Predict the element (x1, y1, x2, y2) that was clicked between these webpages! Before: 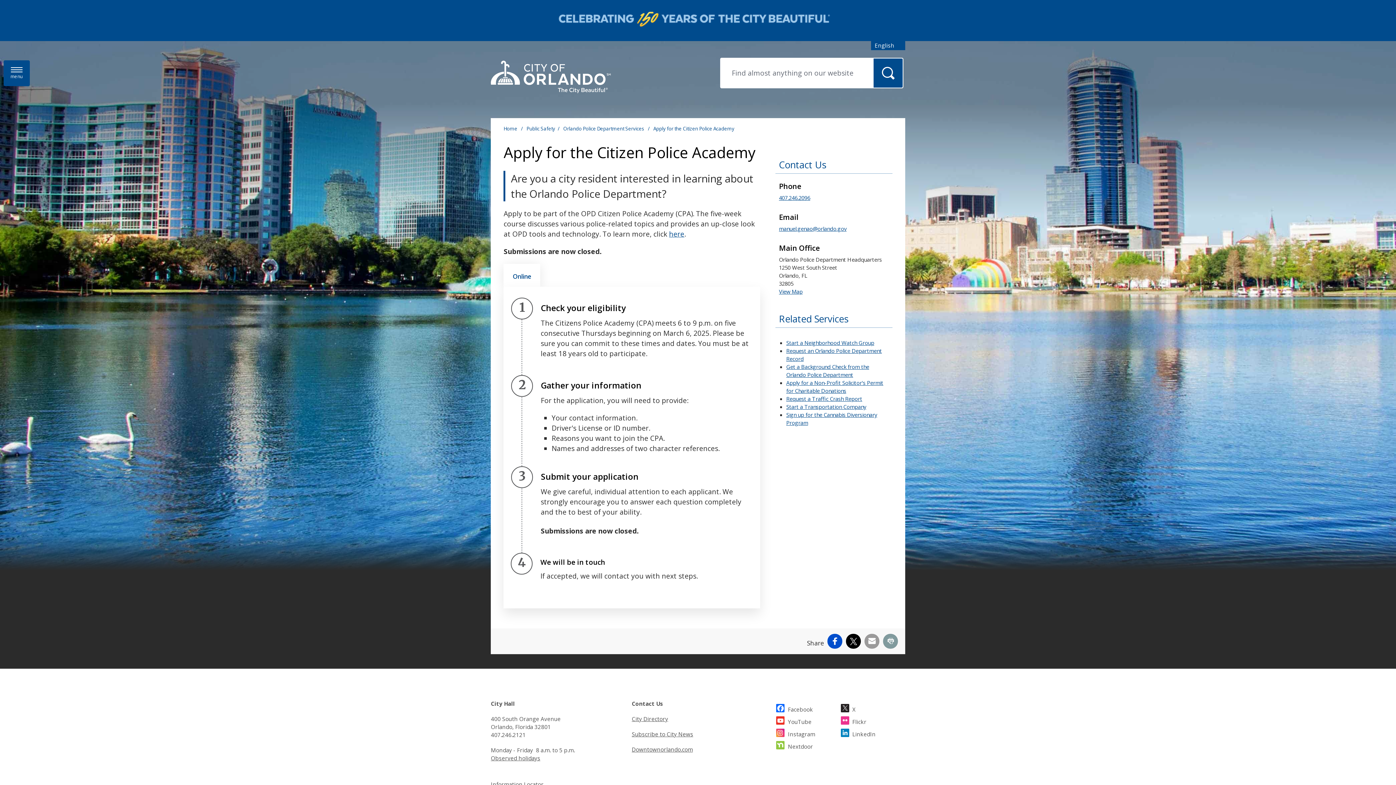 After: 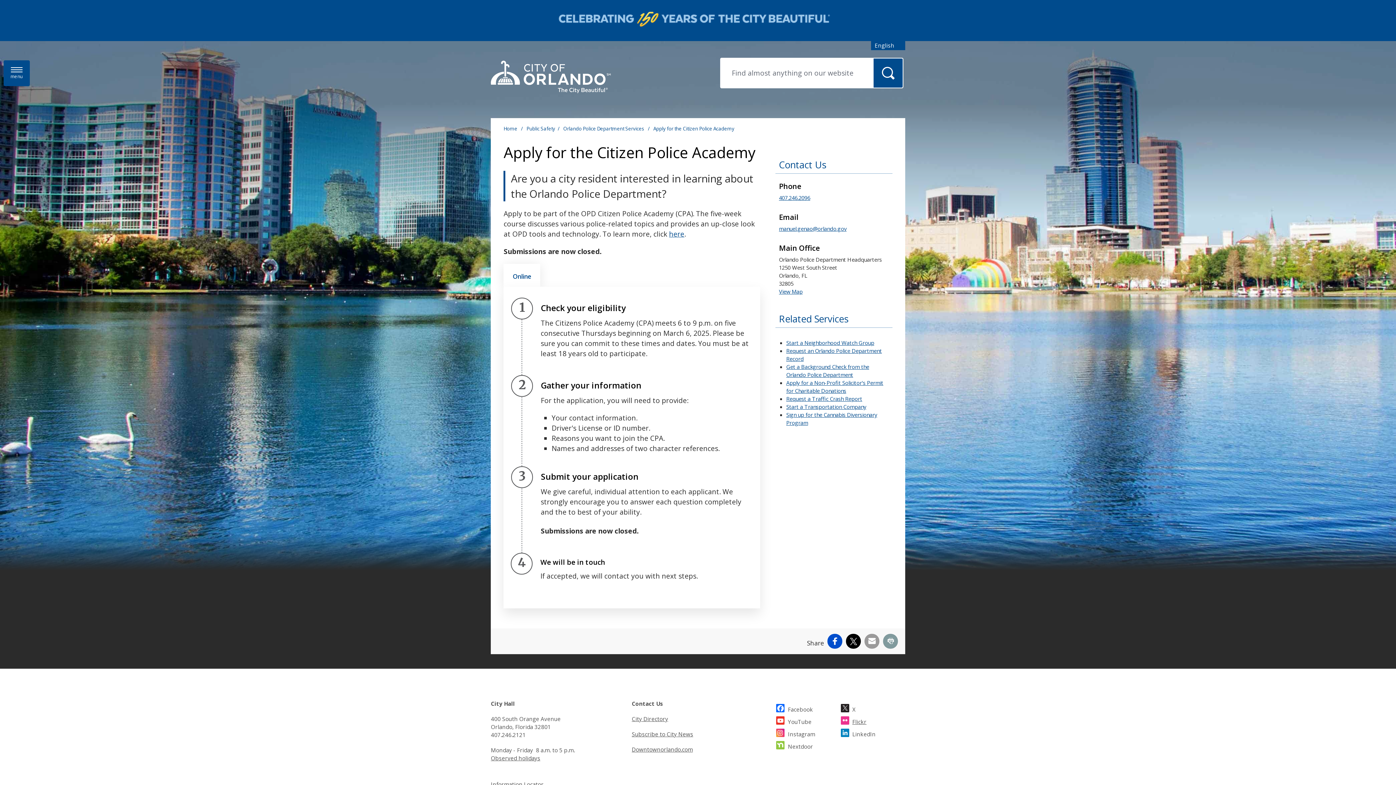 Action: bbox: (852, 715, 905, 728) label: Flickr